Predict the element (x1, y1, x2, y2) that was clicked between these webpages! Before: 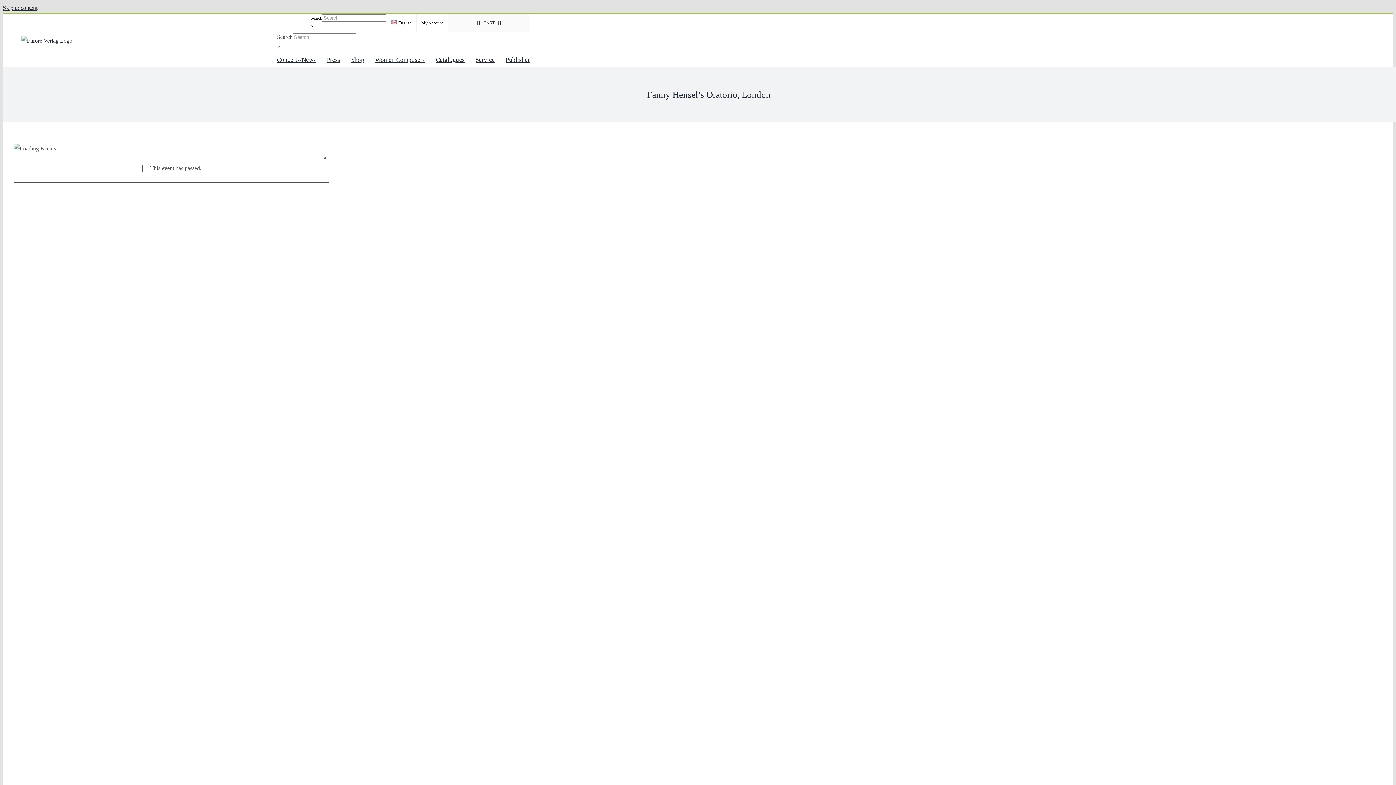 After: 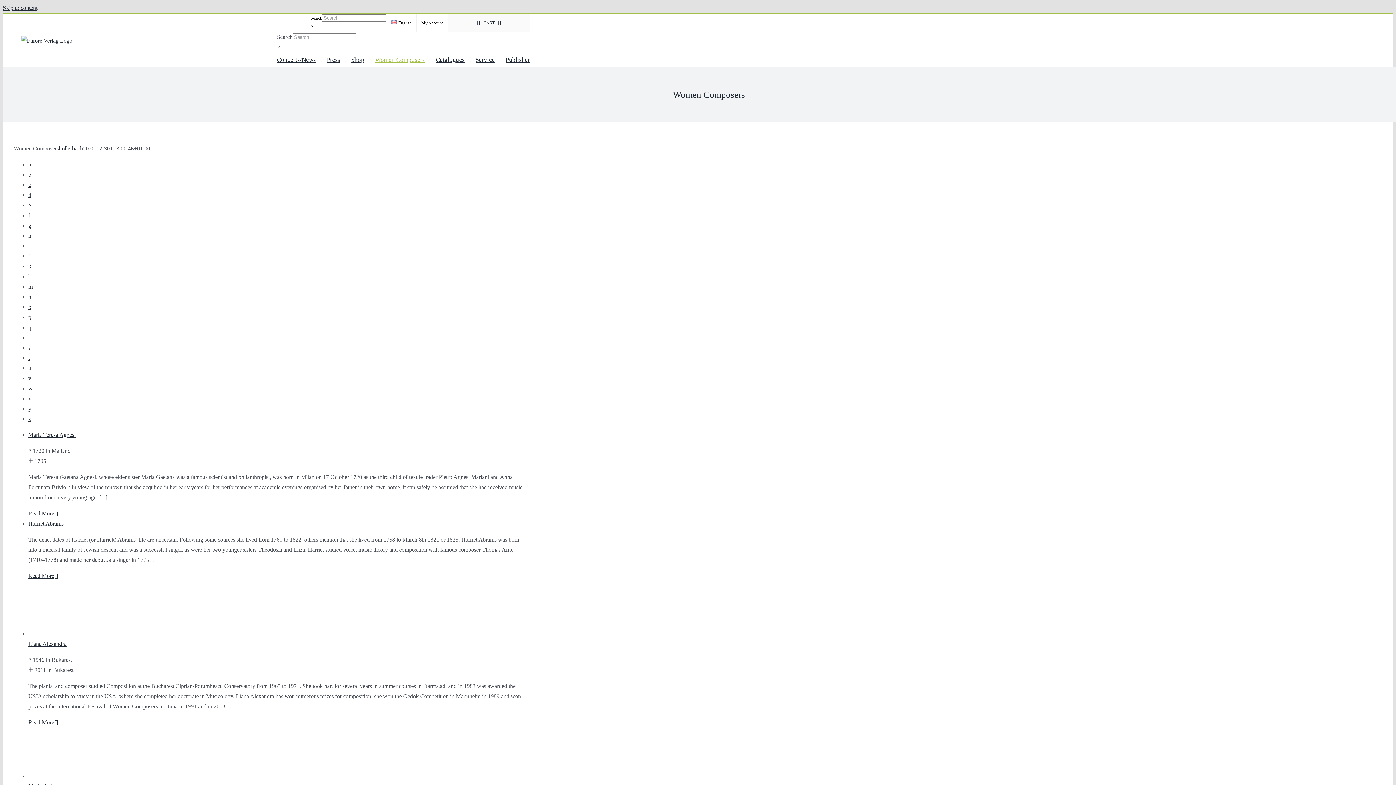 Action: bbox: (375, 52, 425, 66) label: Women Composers